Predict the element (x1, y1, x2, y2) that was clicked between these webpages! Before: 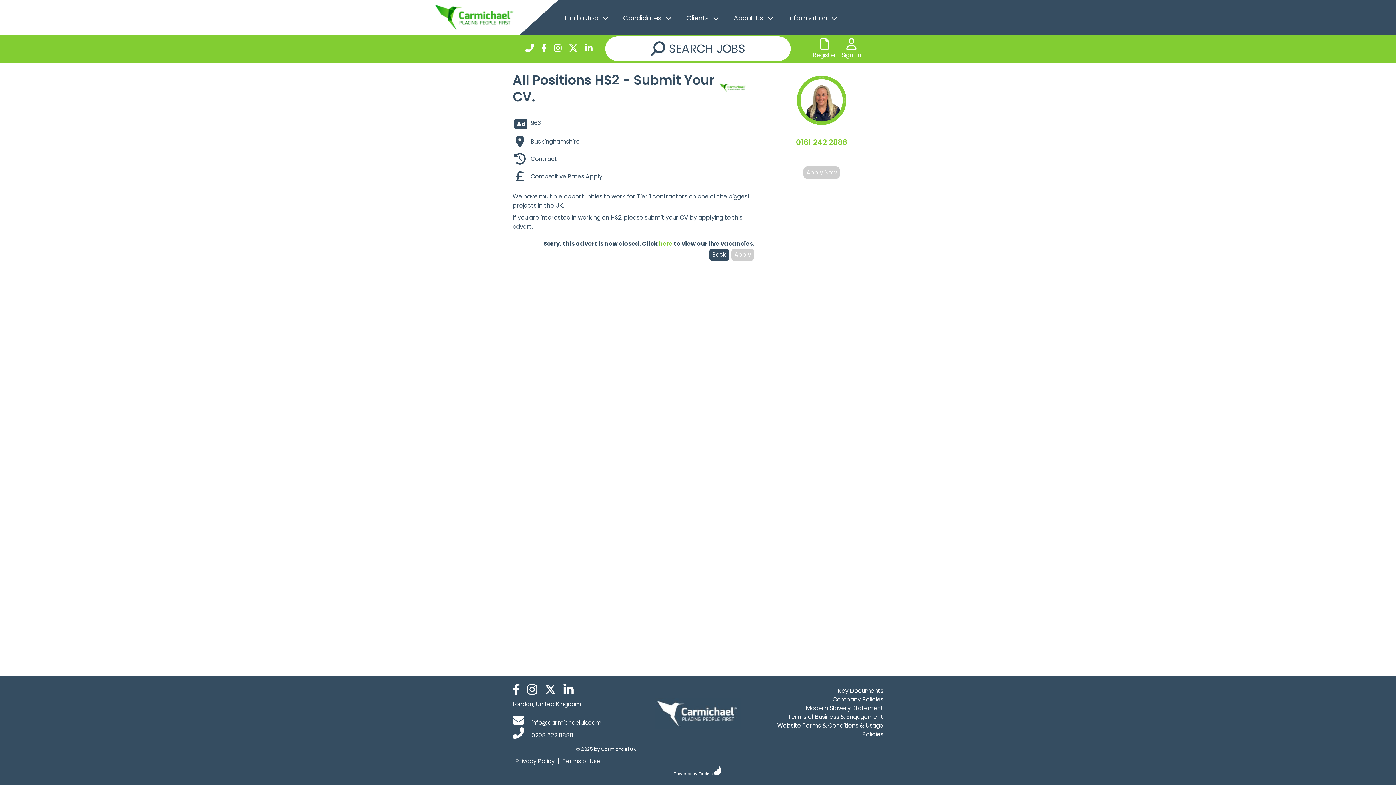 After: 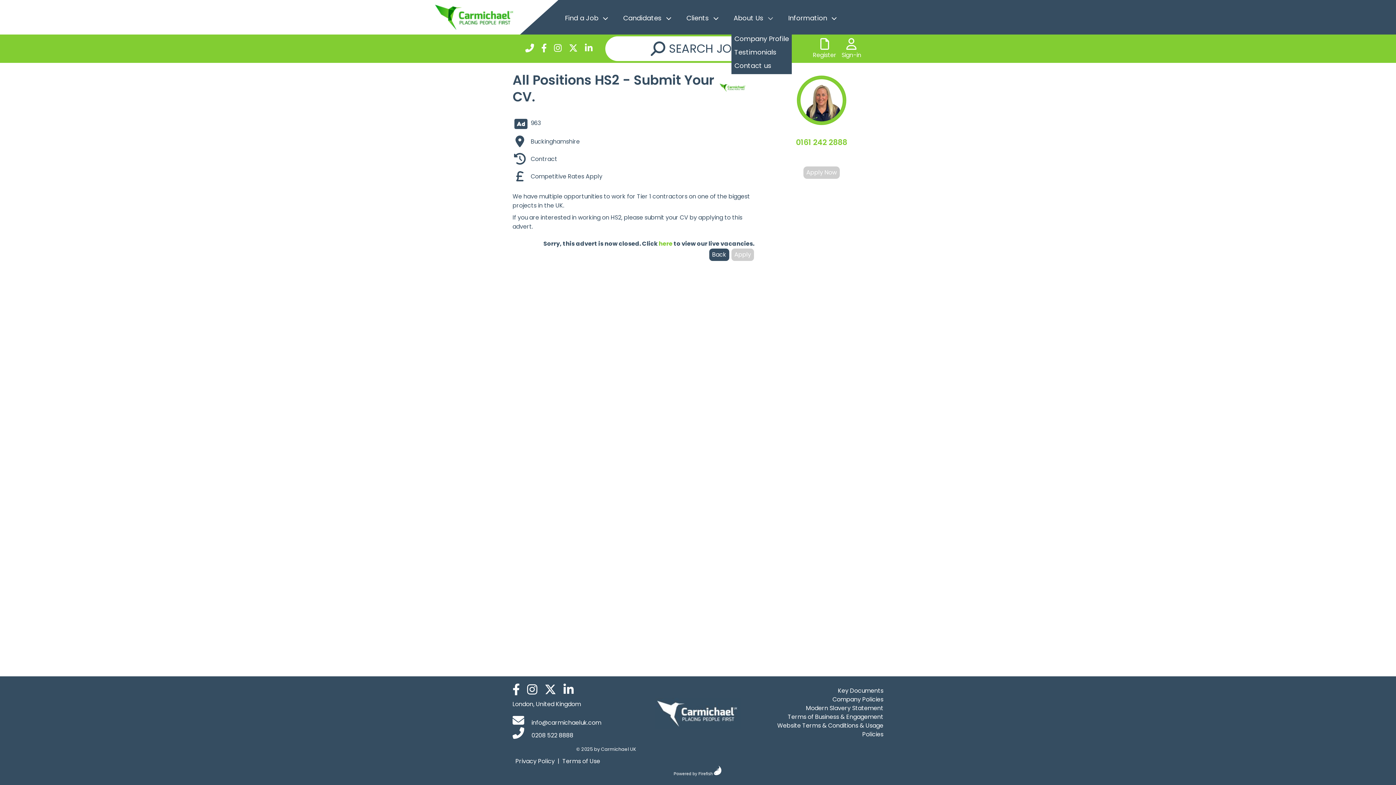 Action: bbox: (765, 8, 775, 27)